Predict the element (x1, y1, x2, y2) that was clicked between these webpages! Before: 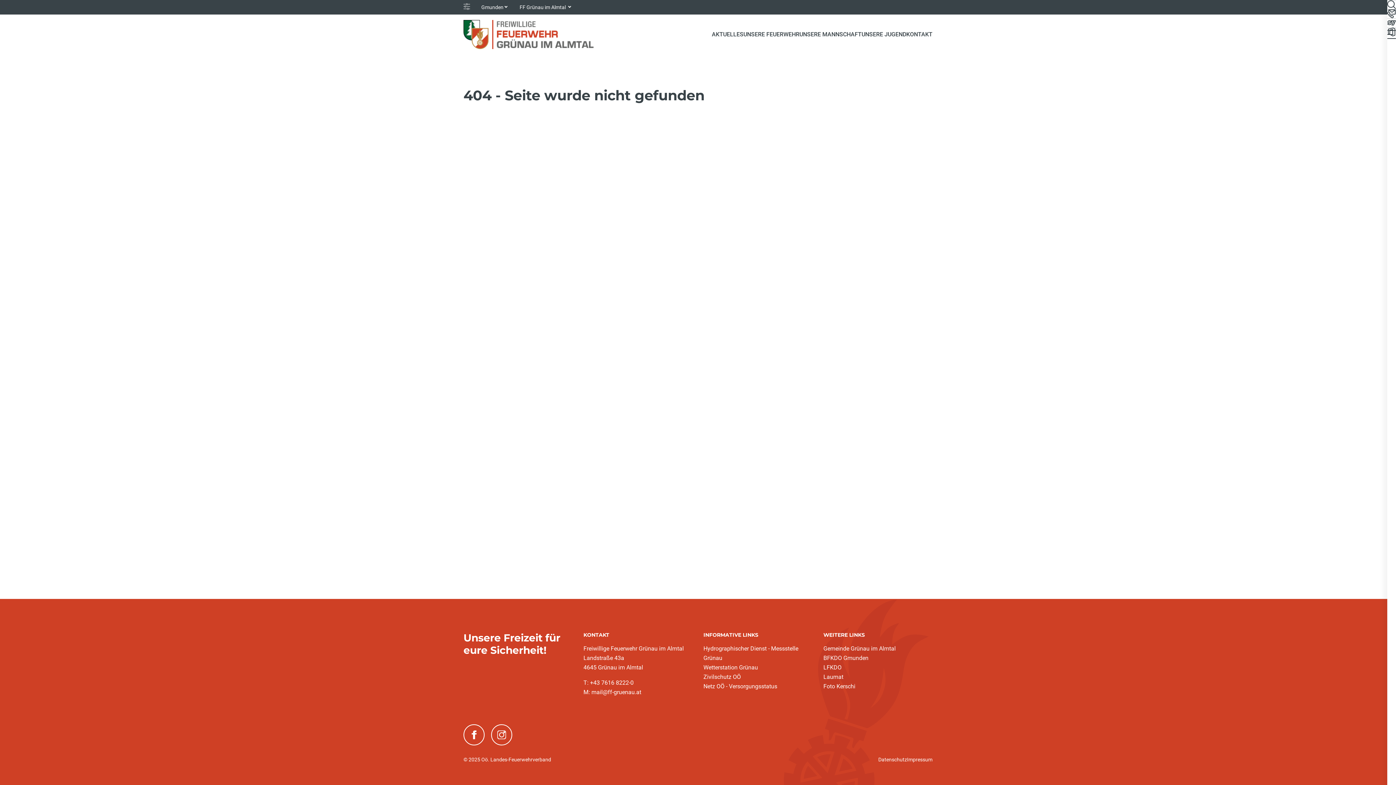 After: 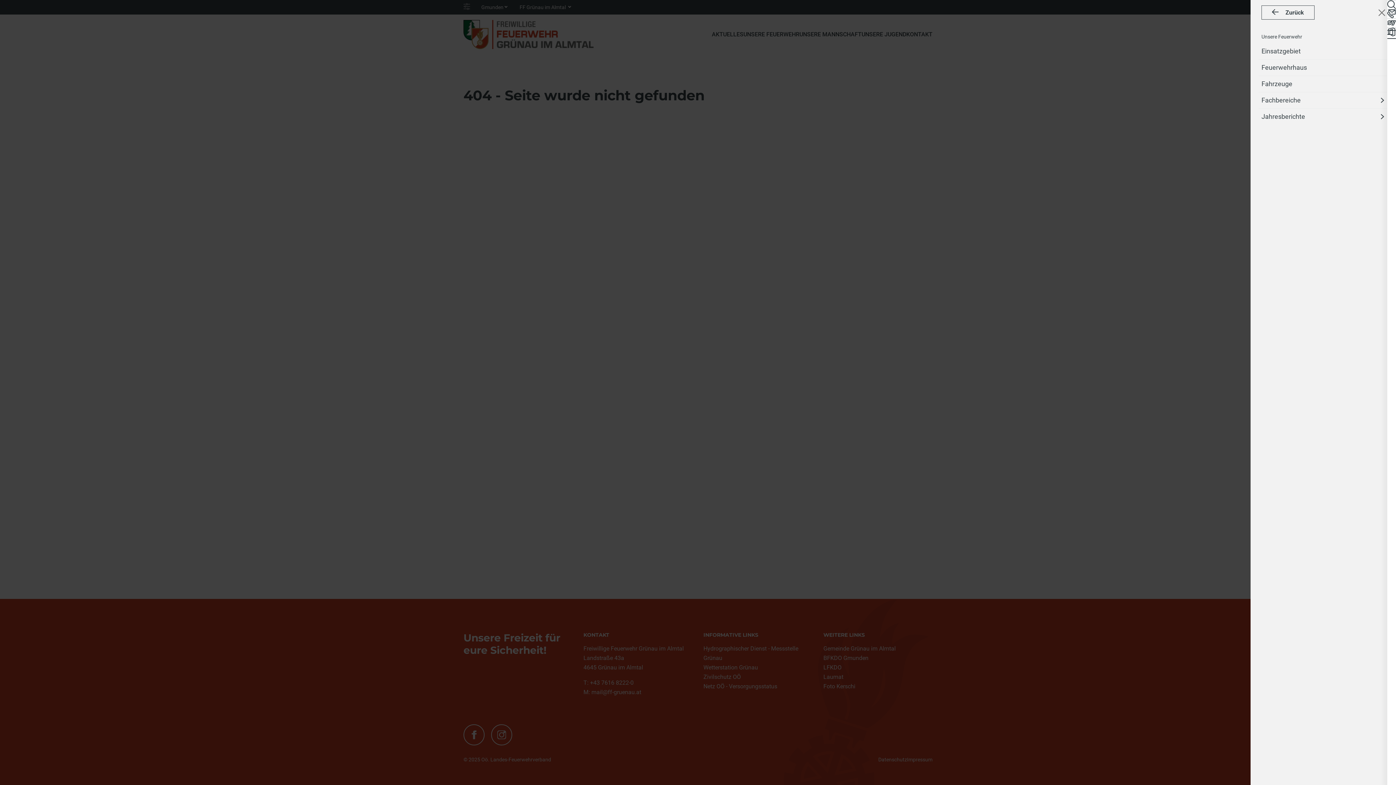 Action: label: UNSERE FEUERWEHR bbox: (743, 30, 799, 38)